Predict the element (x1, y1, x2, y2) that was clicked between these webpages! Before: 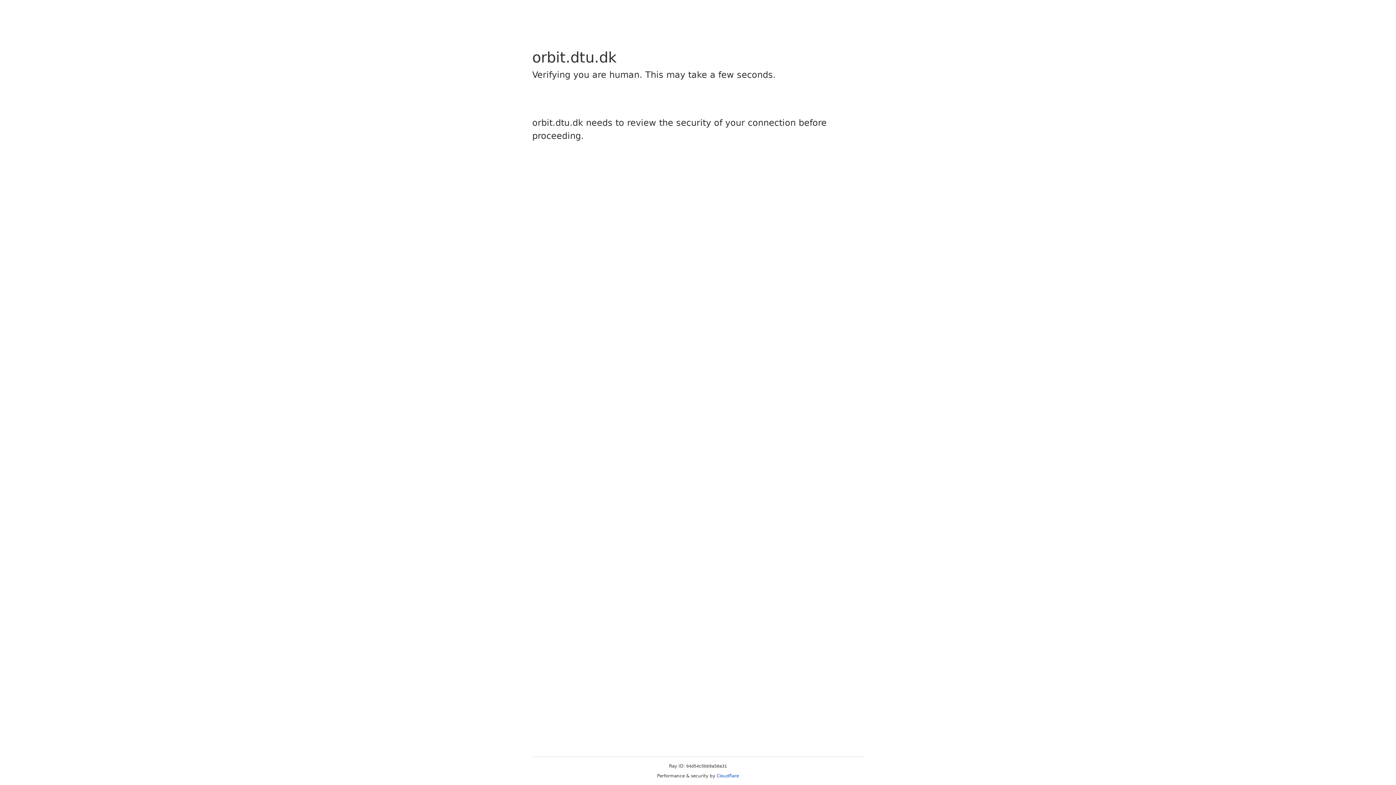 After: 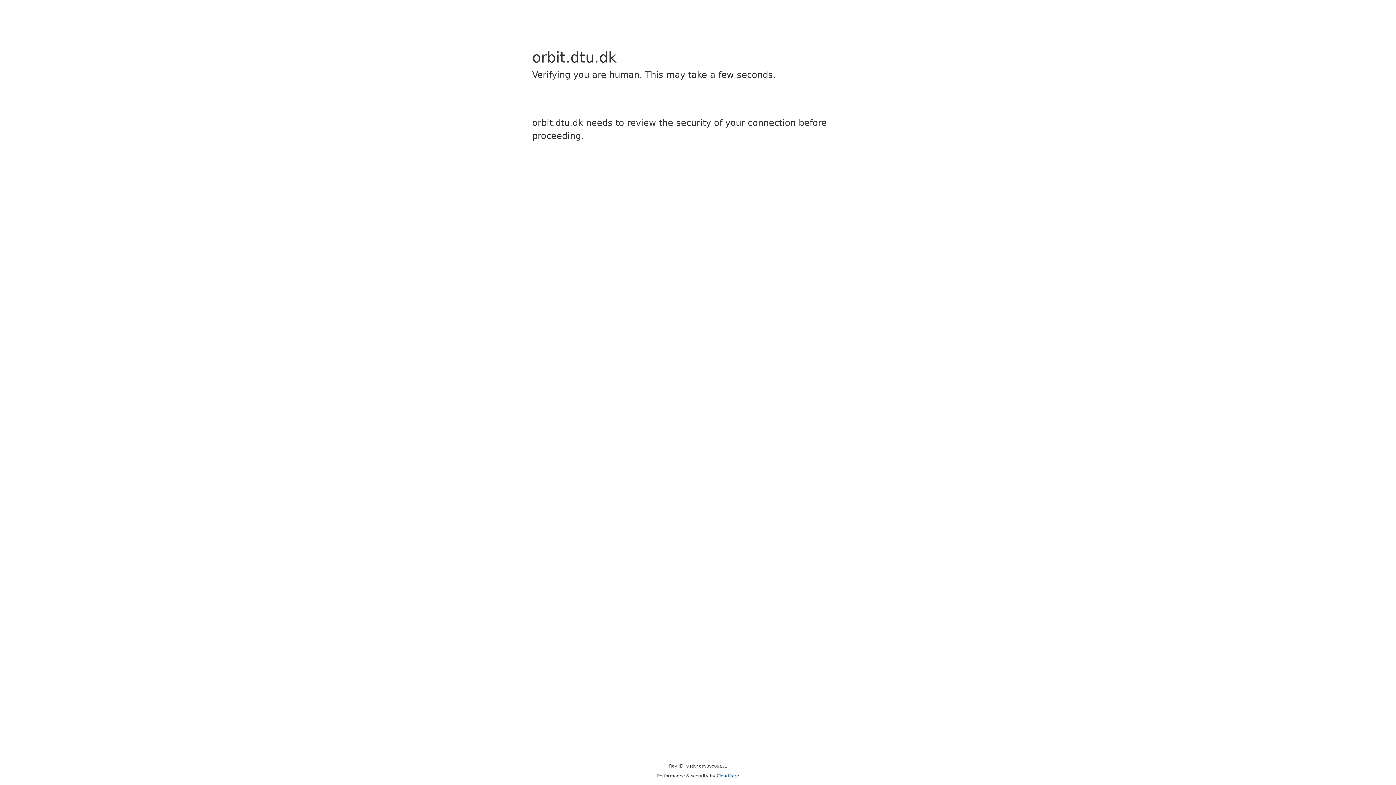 Action: bbox: (716, 773, 739, 778) label: Cloudflare